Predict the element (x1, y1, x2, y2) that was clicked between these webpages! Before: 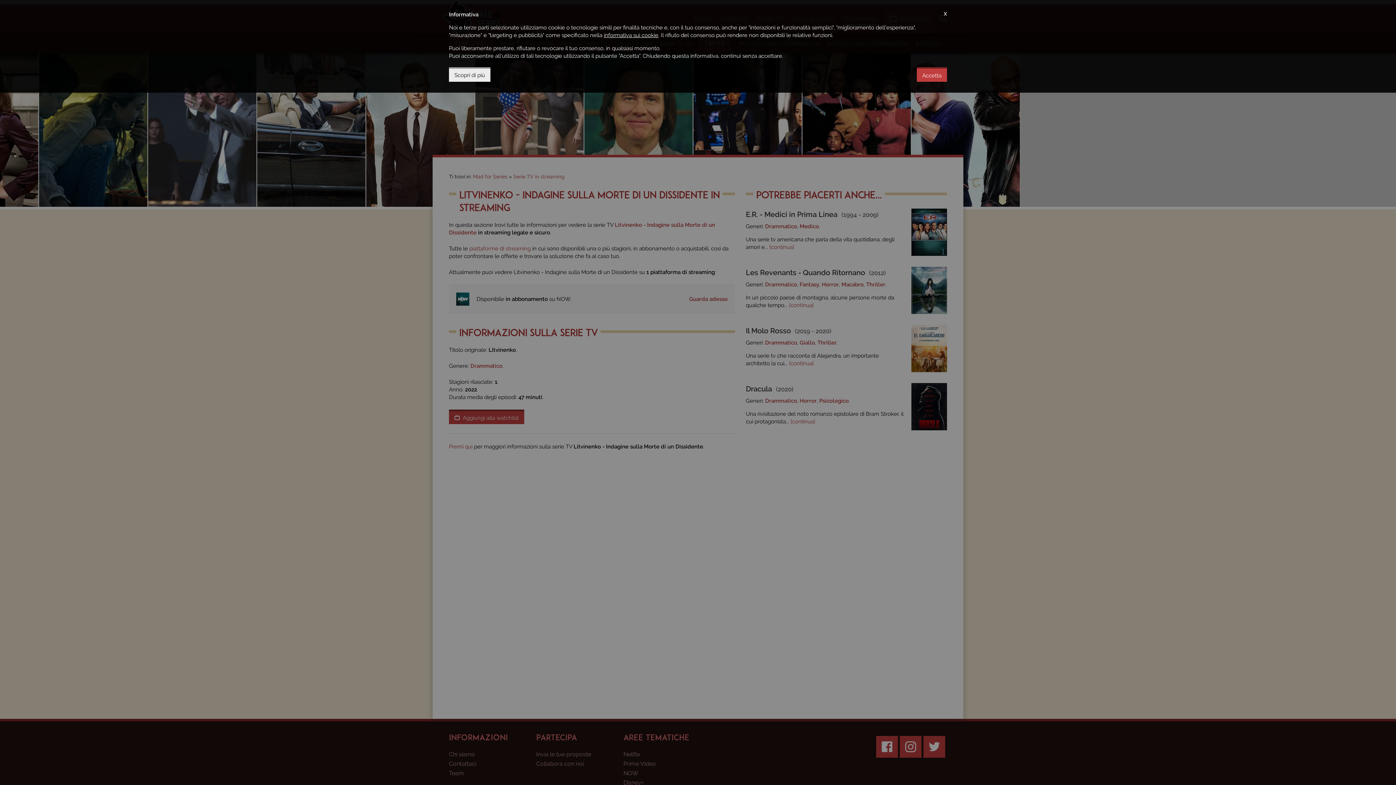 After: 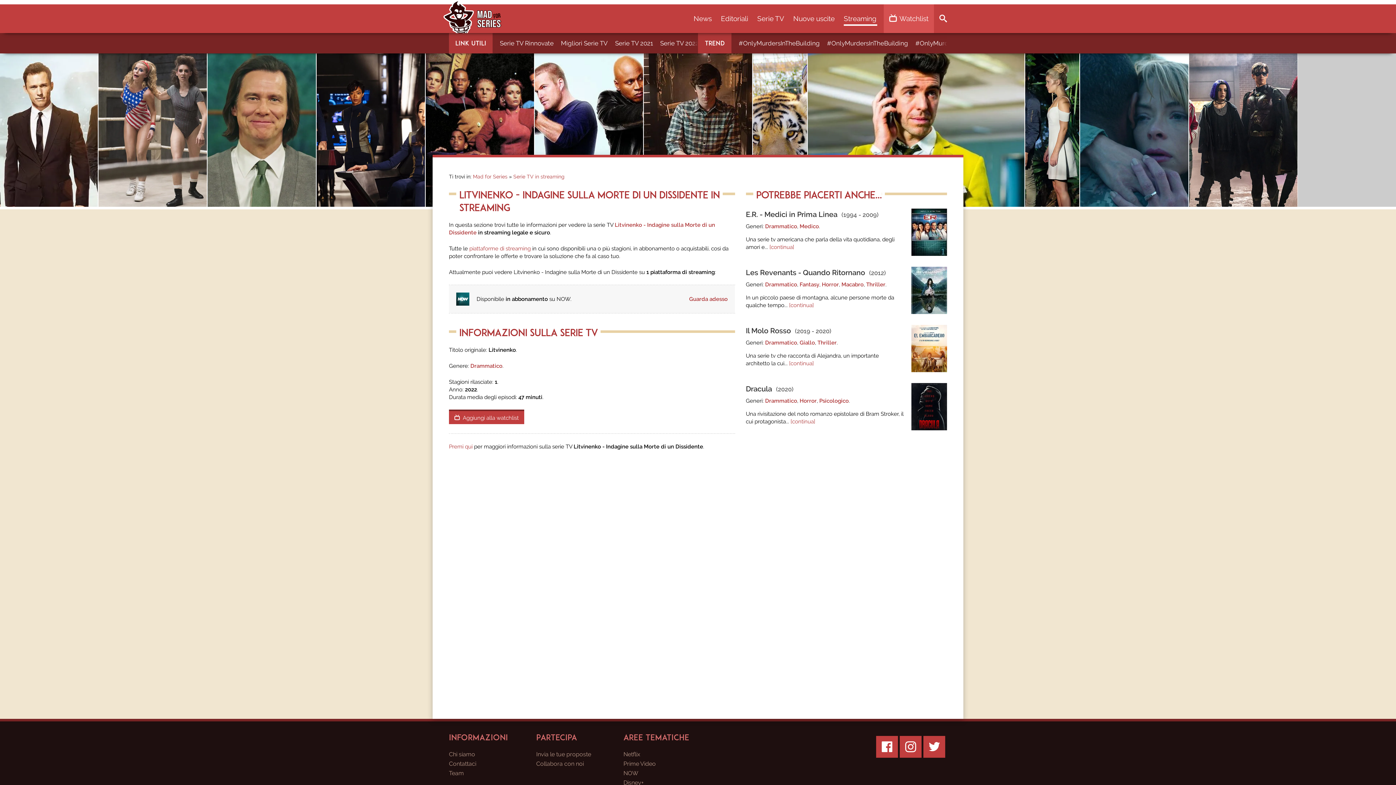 Action: bbox: (917, 67, 947, 81) label: Accetta